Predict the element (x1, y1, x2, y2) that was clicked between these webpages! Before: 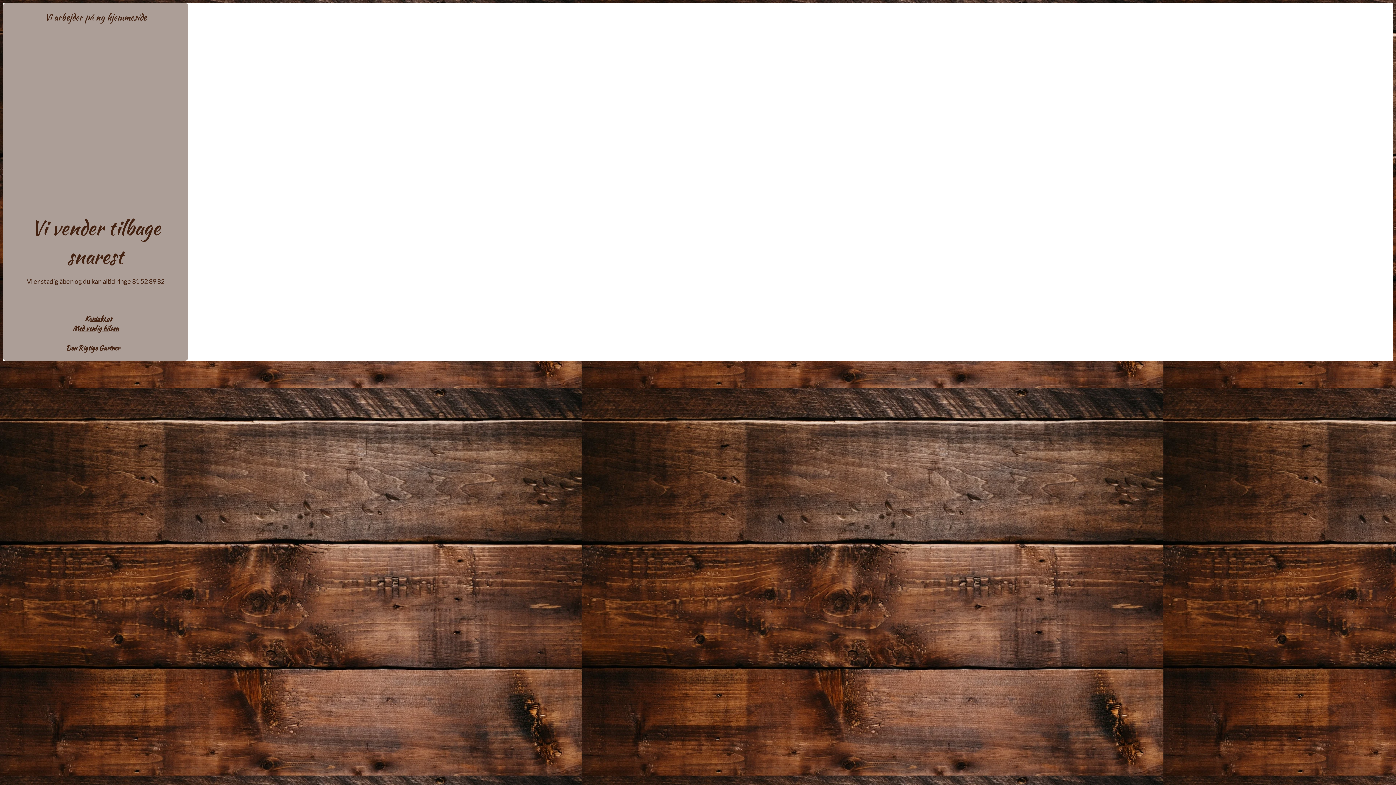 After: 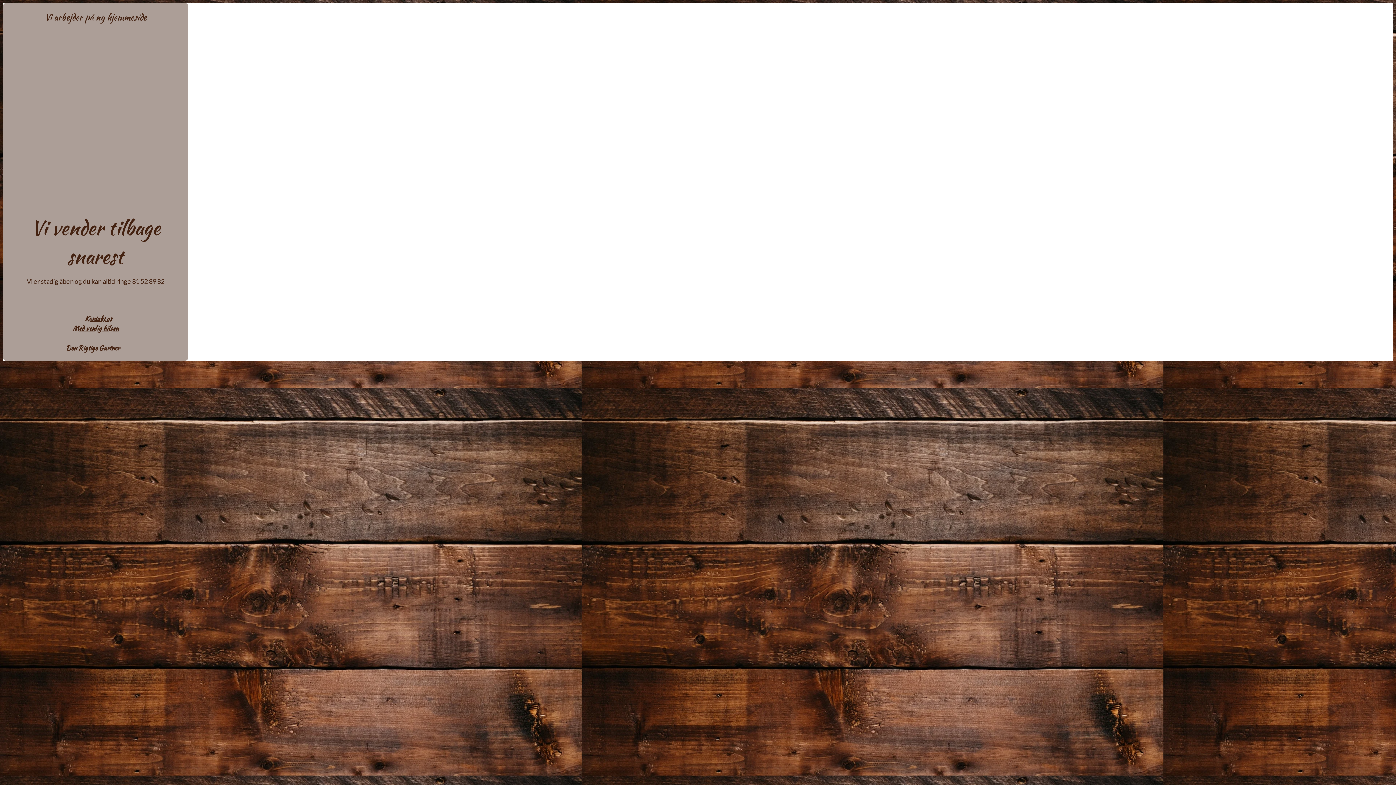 Action: bbox: (65, 310, 125, 356) label: Kontakt os
Med venlig hilsen

Den Rigtige Gartner